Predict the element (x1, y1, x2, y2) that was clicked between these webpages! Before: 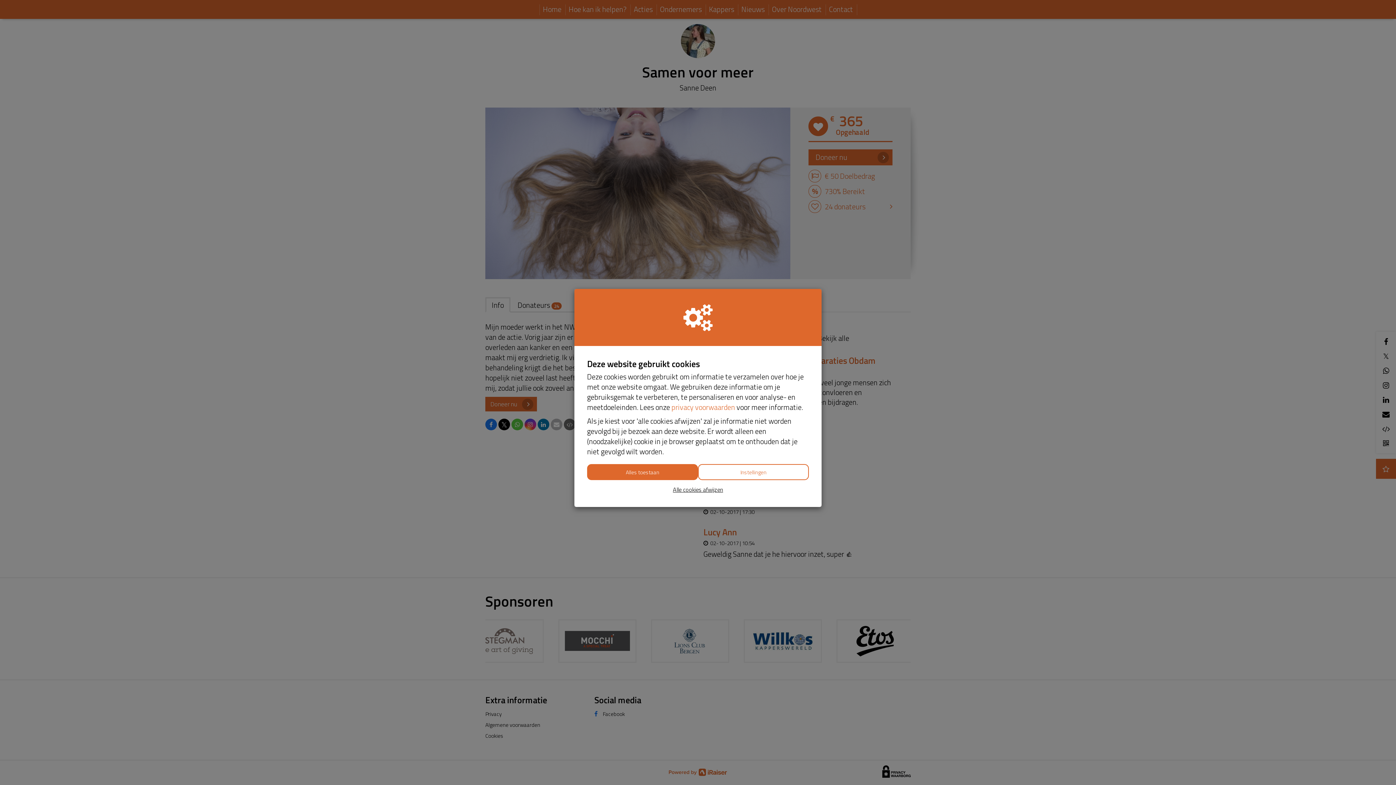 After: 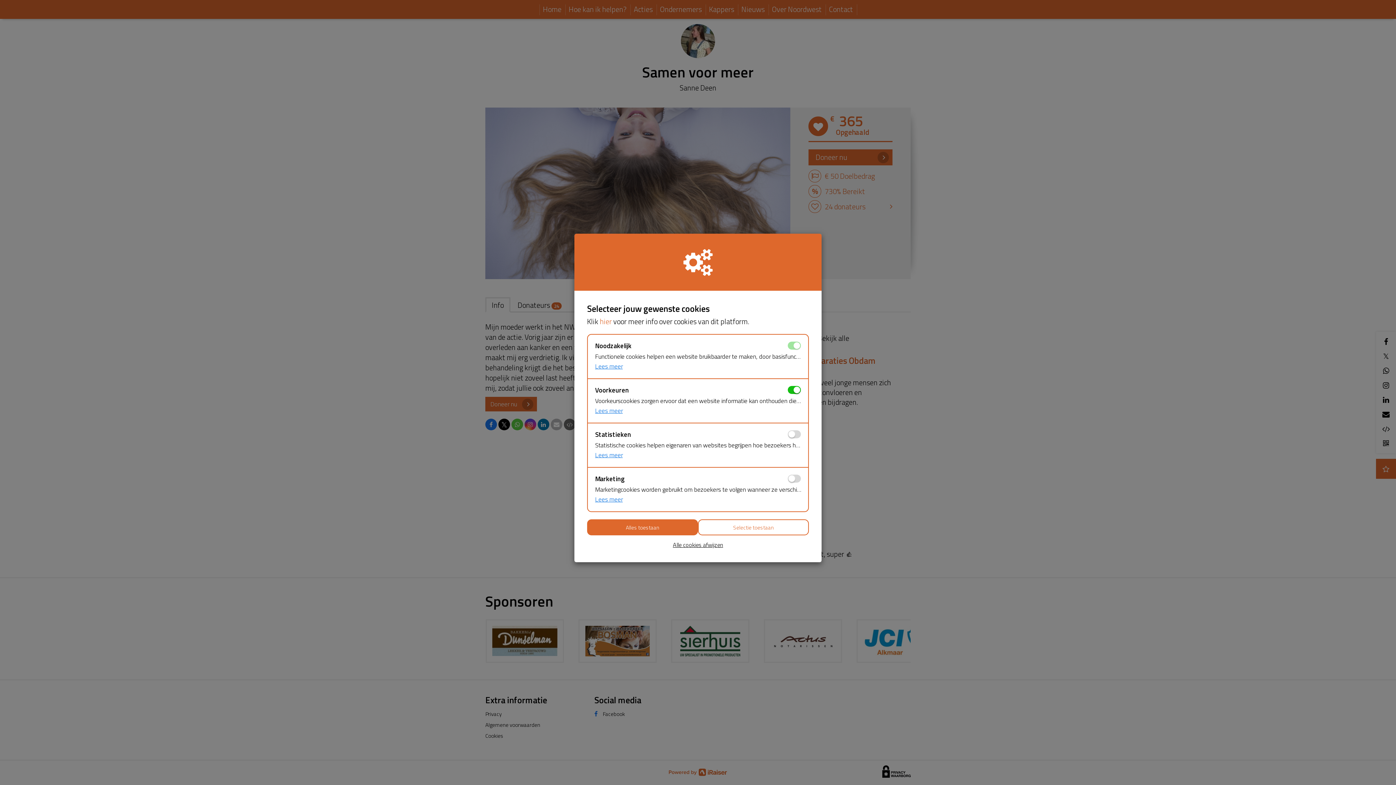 Action: label: Instellingen bbox: (698, 464, 809, 480)